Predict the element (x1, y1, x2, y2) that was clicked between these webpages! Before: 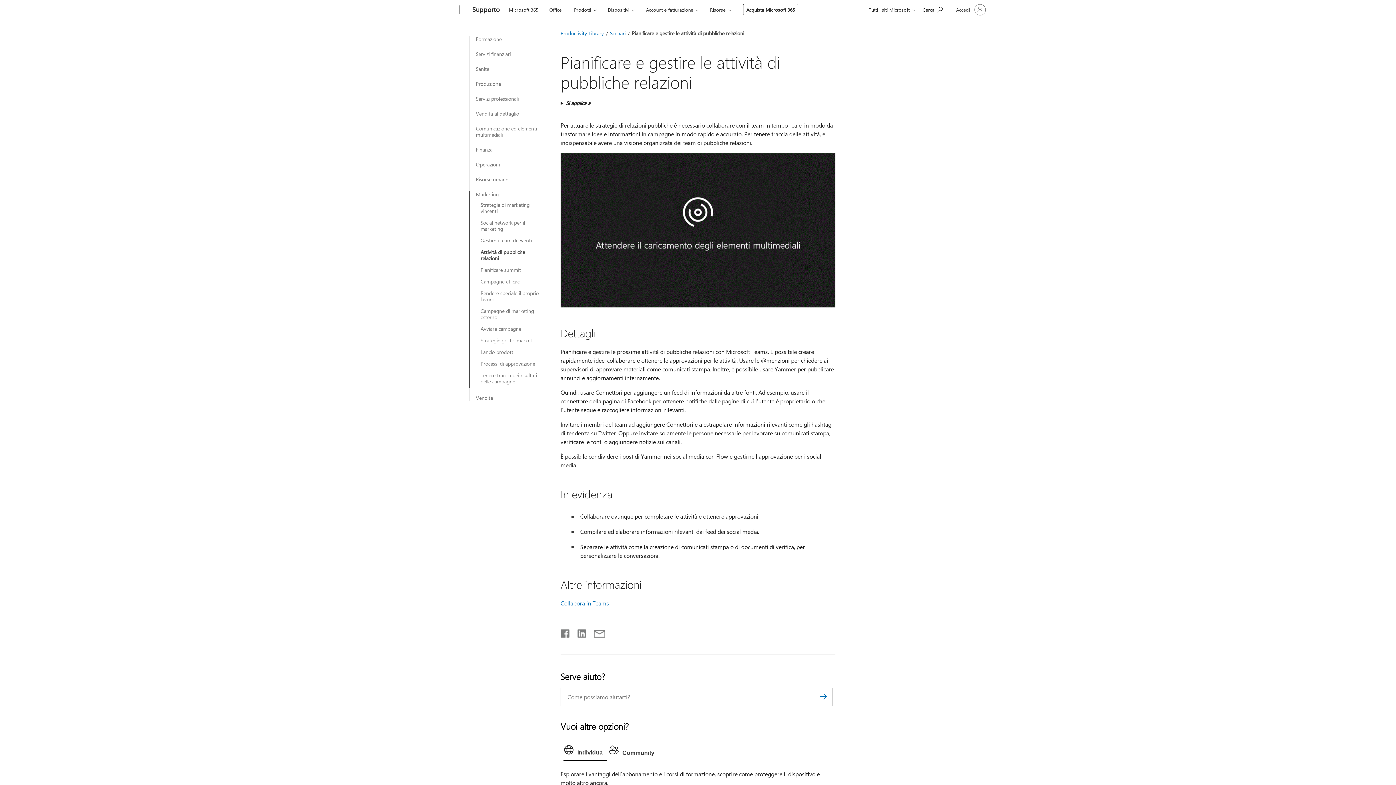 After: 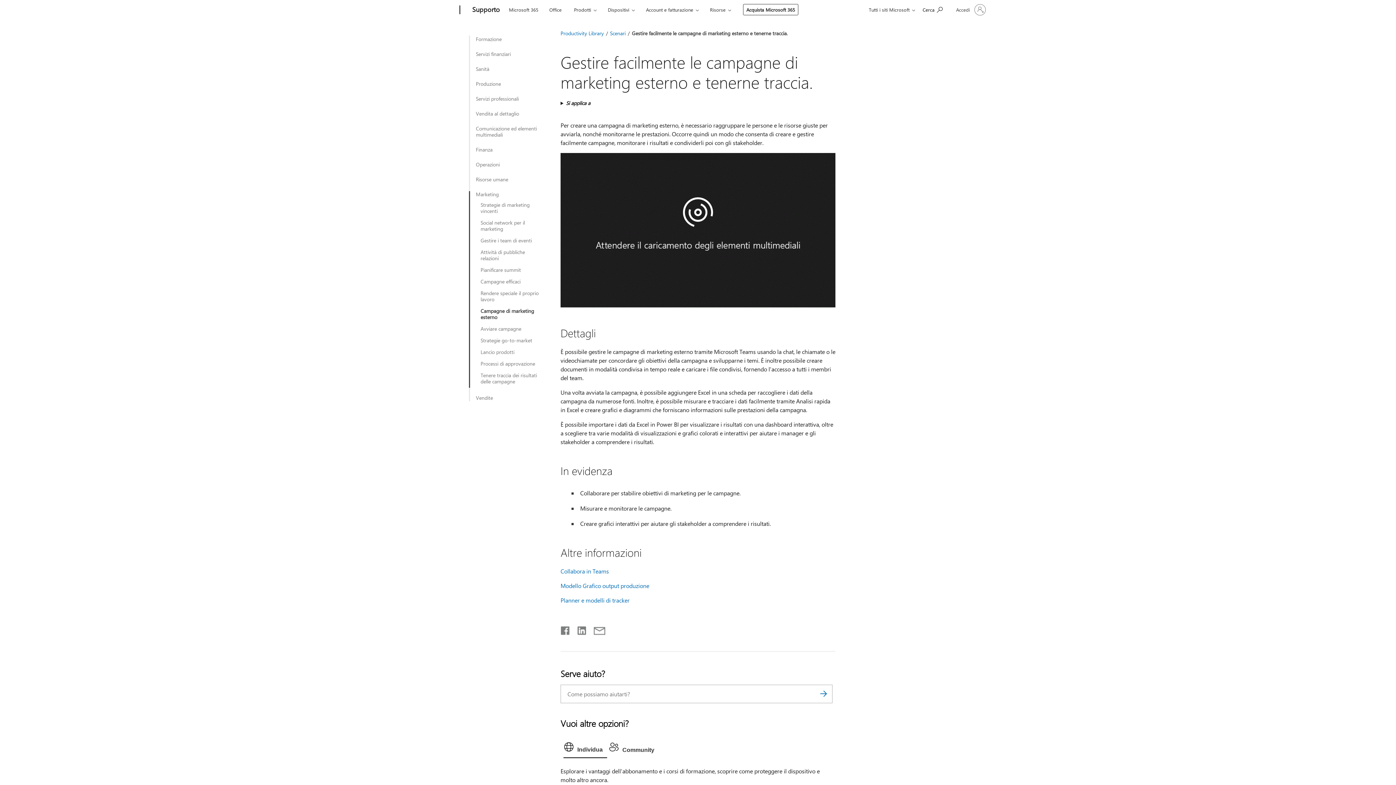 Action: bbox: (480, 307, 542, 320) label: Campagne di marketing esterno